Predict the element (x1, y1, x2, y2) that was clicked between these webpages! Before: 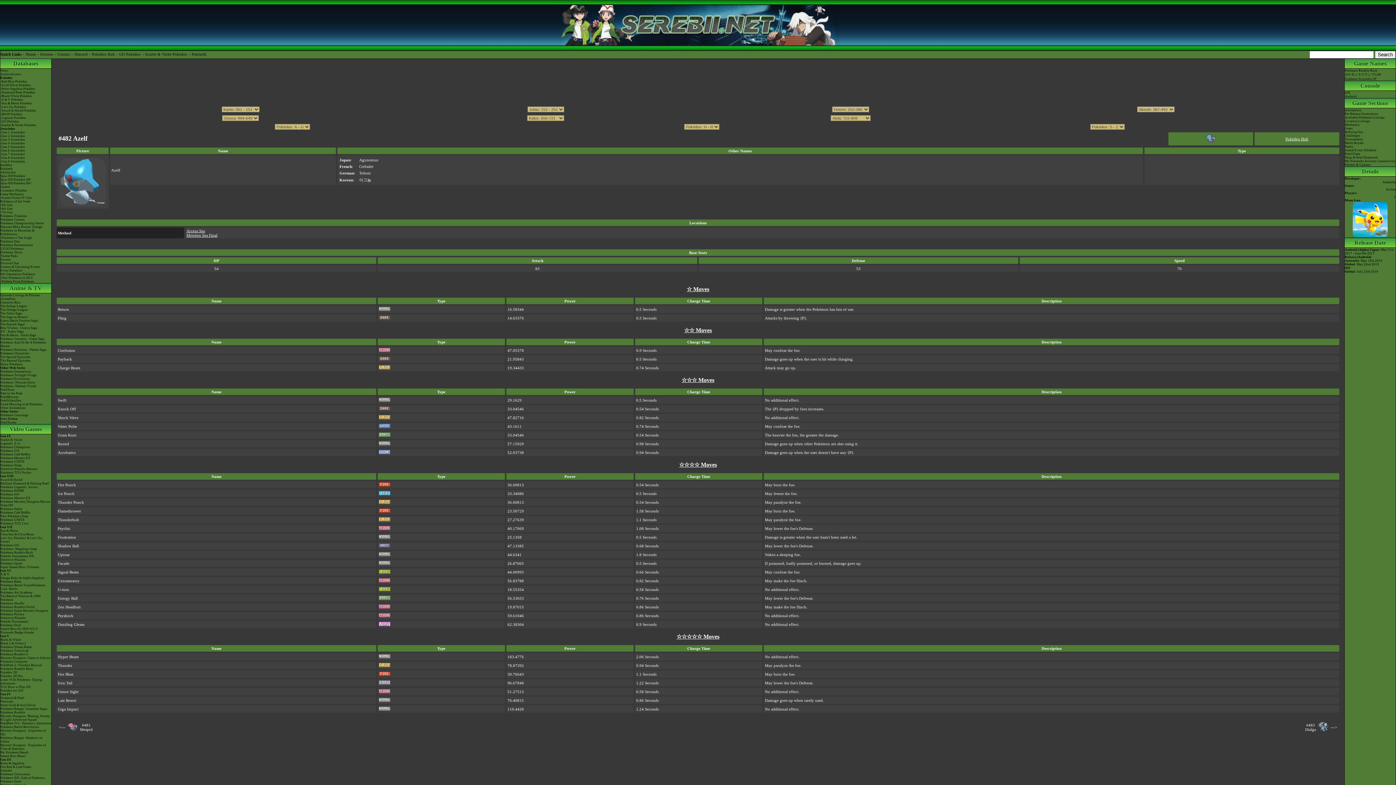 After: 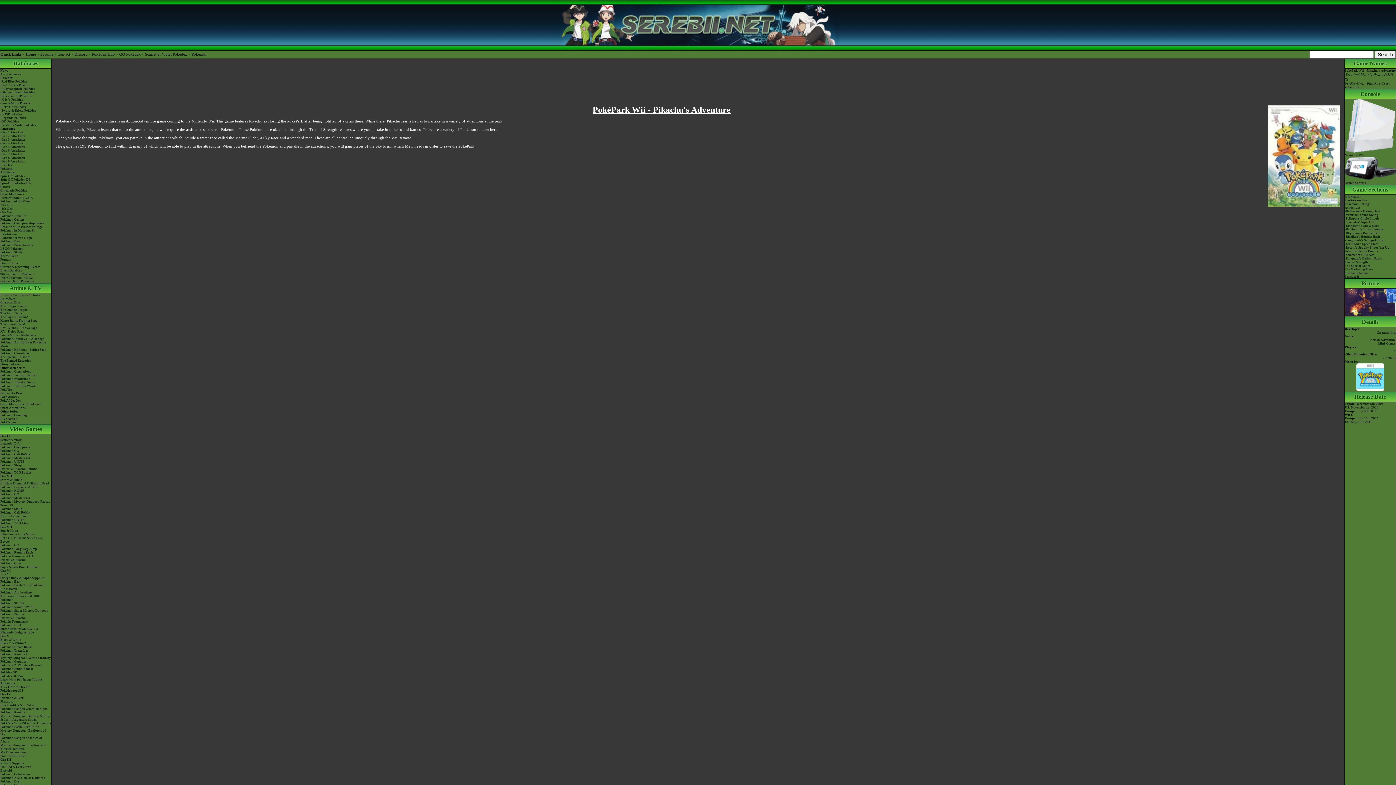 Action: bbox: (0, 721, 51, 725) label: PokéPark Wii - Pikachu's Adventure